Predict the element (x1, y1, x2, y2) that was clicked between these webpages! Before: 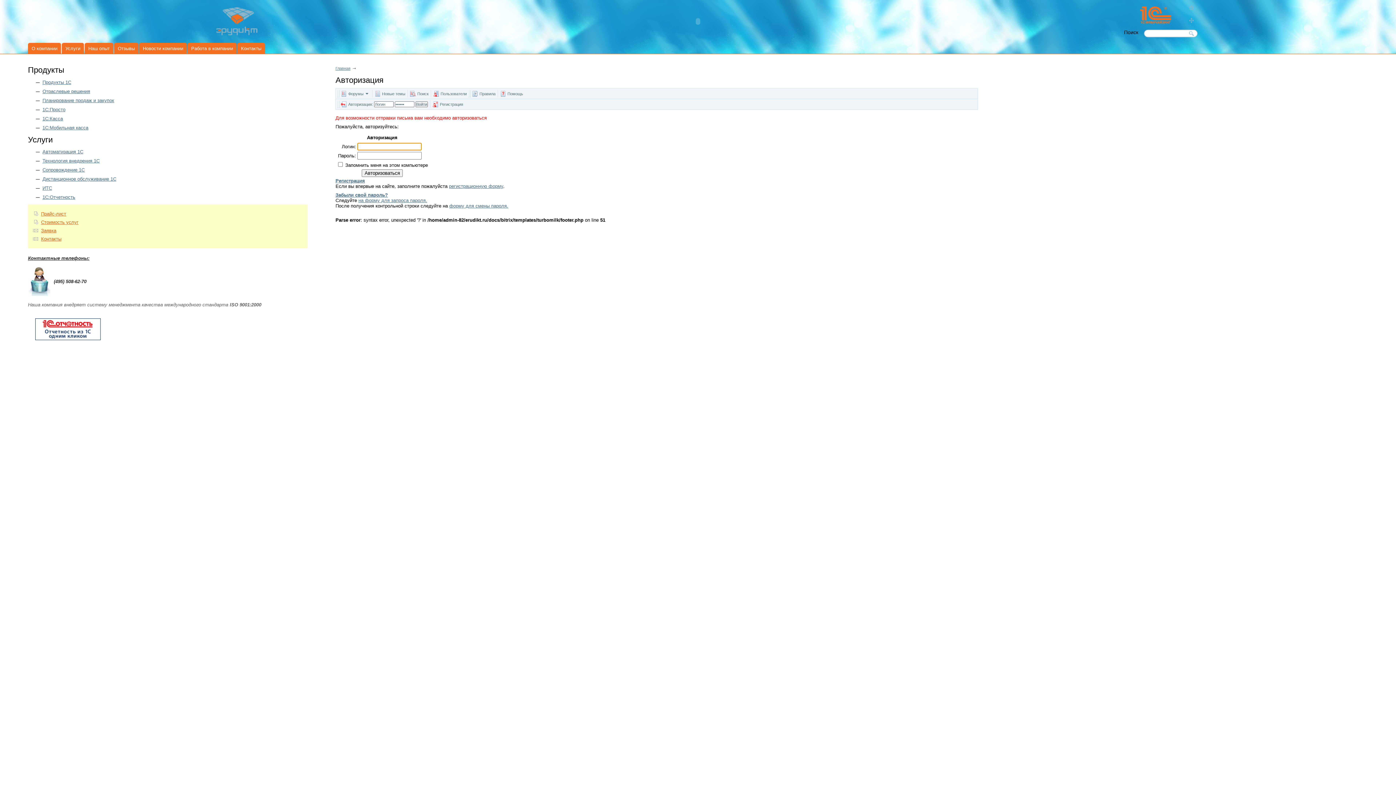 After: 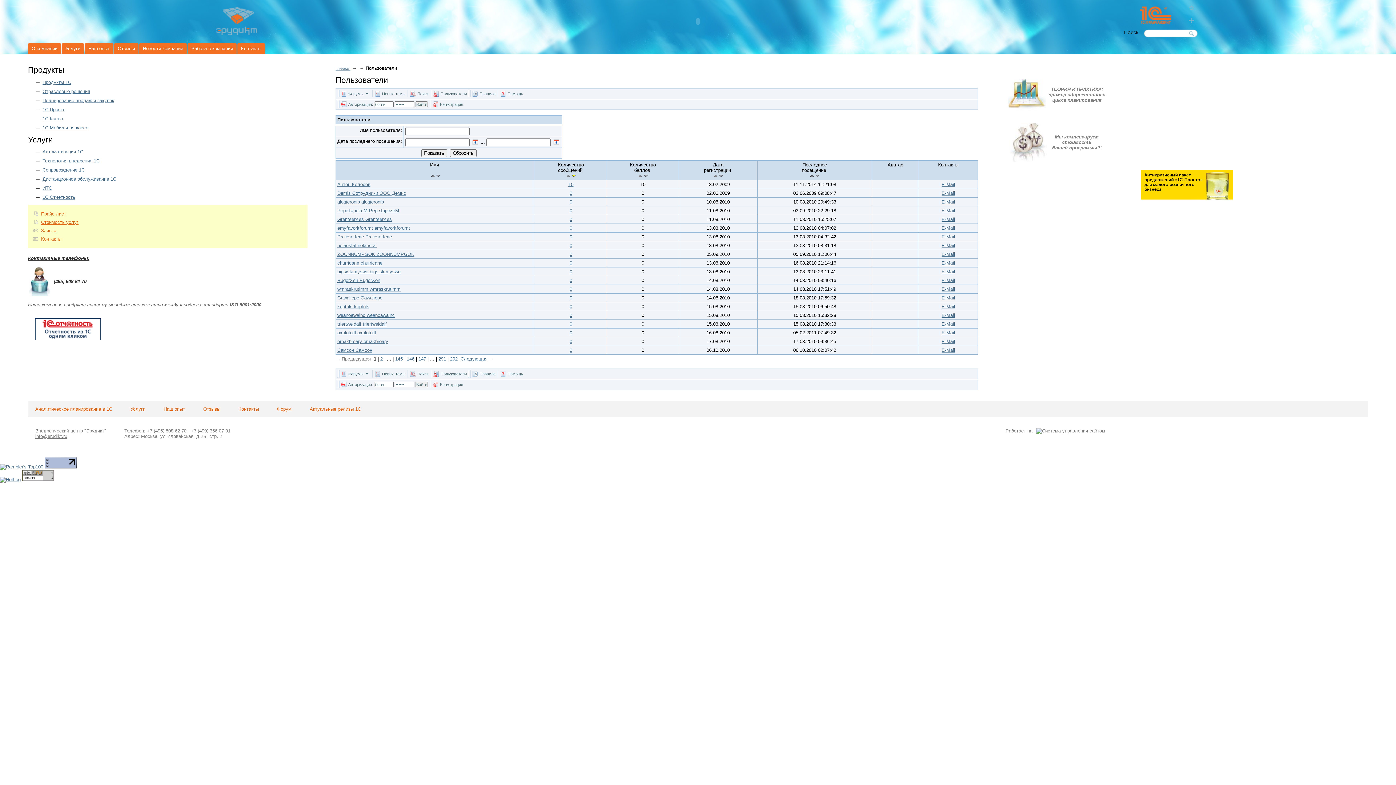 Action: label: Пользователи  bbox: (440, 91, 468, 96)